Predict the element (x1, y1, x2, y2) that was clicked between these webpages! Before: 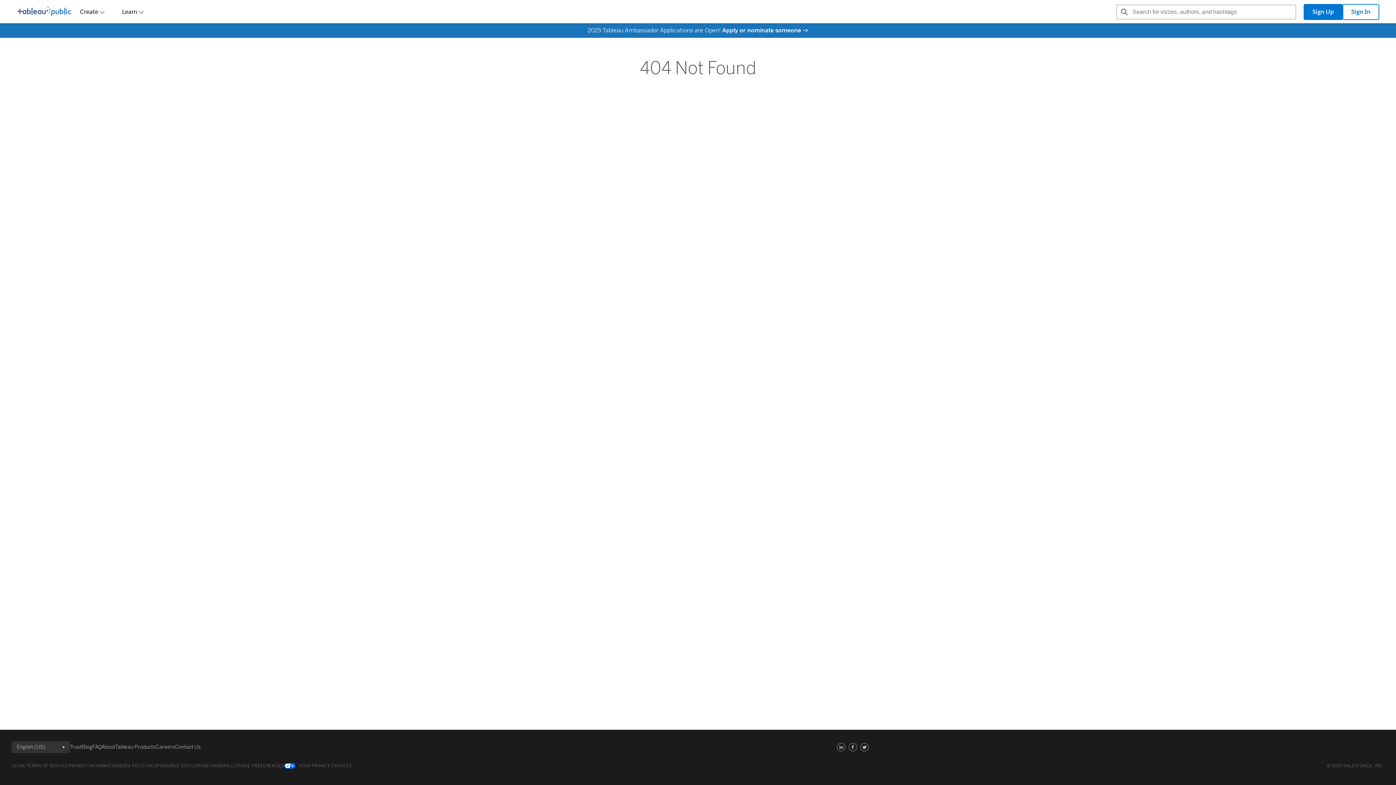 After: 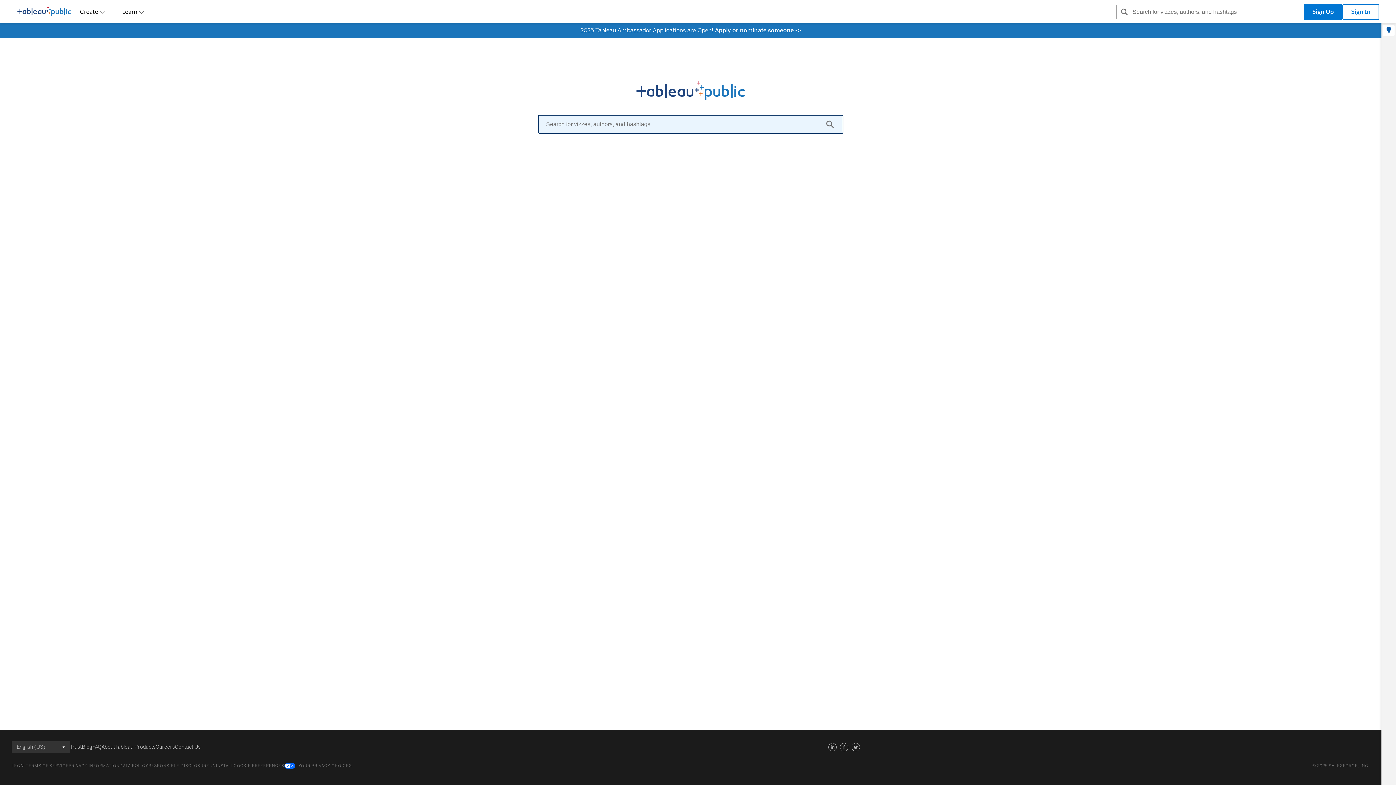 Action: bbox: (1116, 4, 1132, 20) label: Search